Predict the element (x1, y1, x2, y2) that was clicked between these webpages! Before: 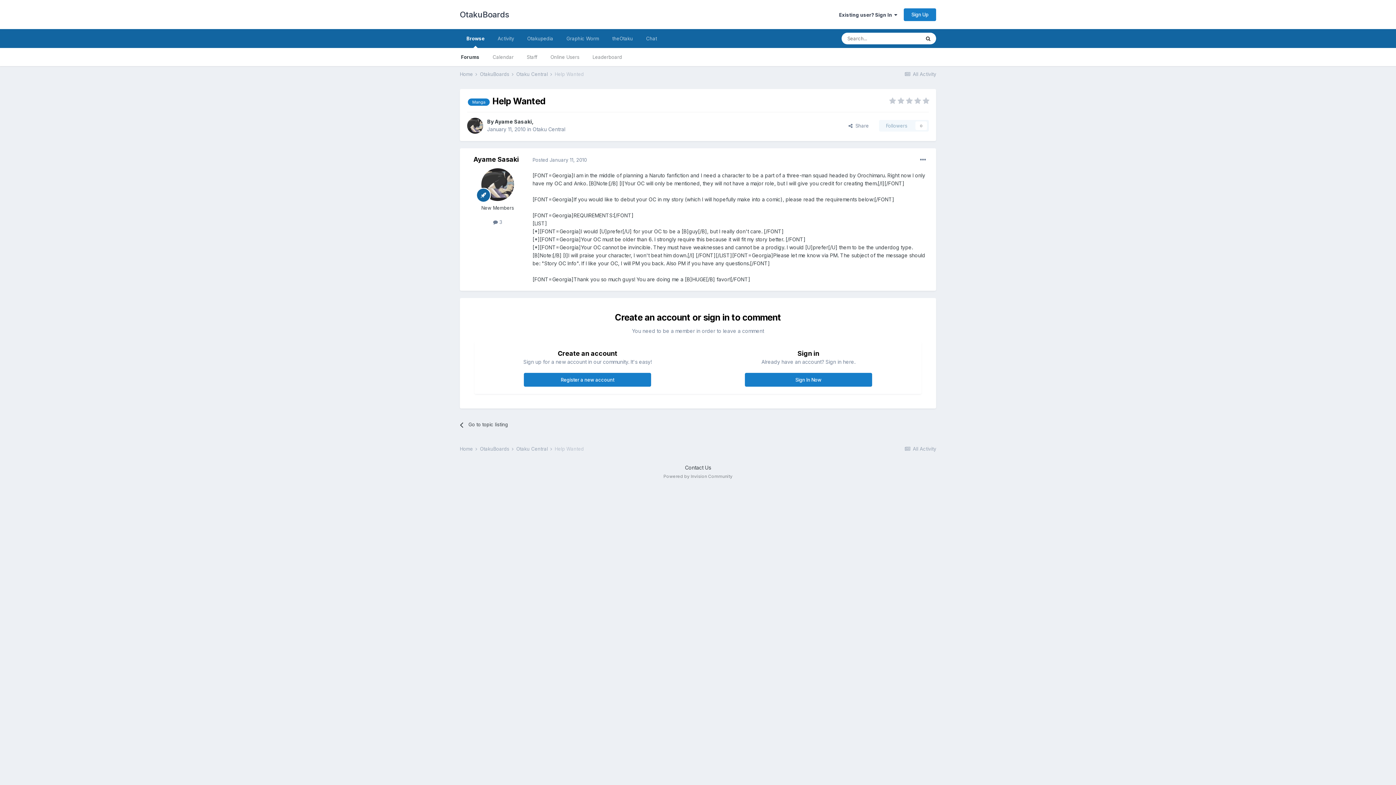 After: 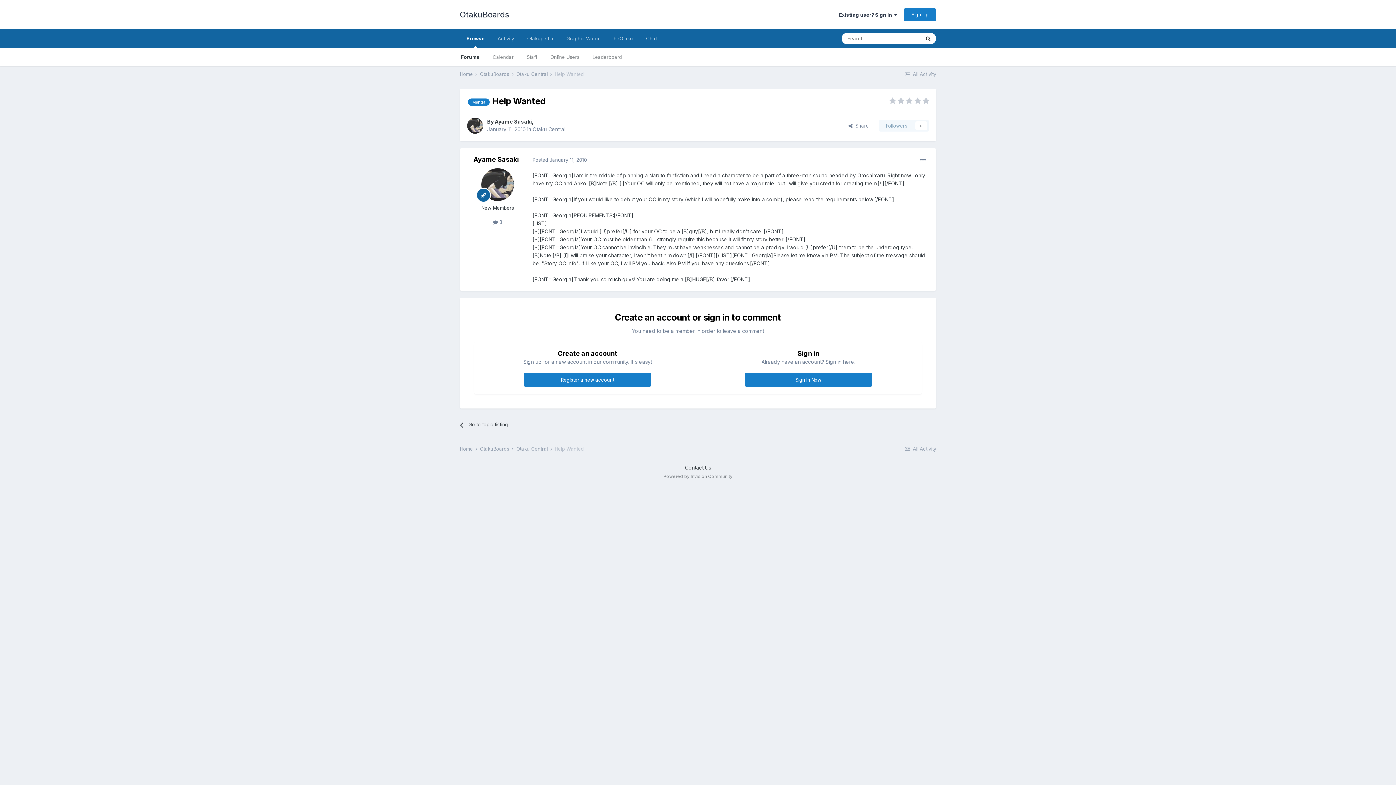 Action: label: Posted January 11, 2010 bbox: (532, 157, 586, 162)